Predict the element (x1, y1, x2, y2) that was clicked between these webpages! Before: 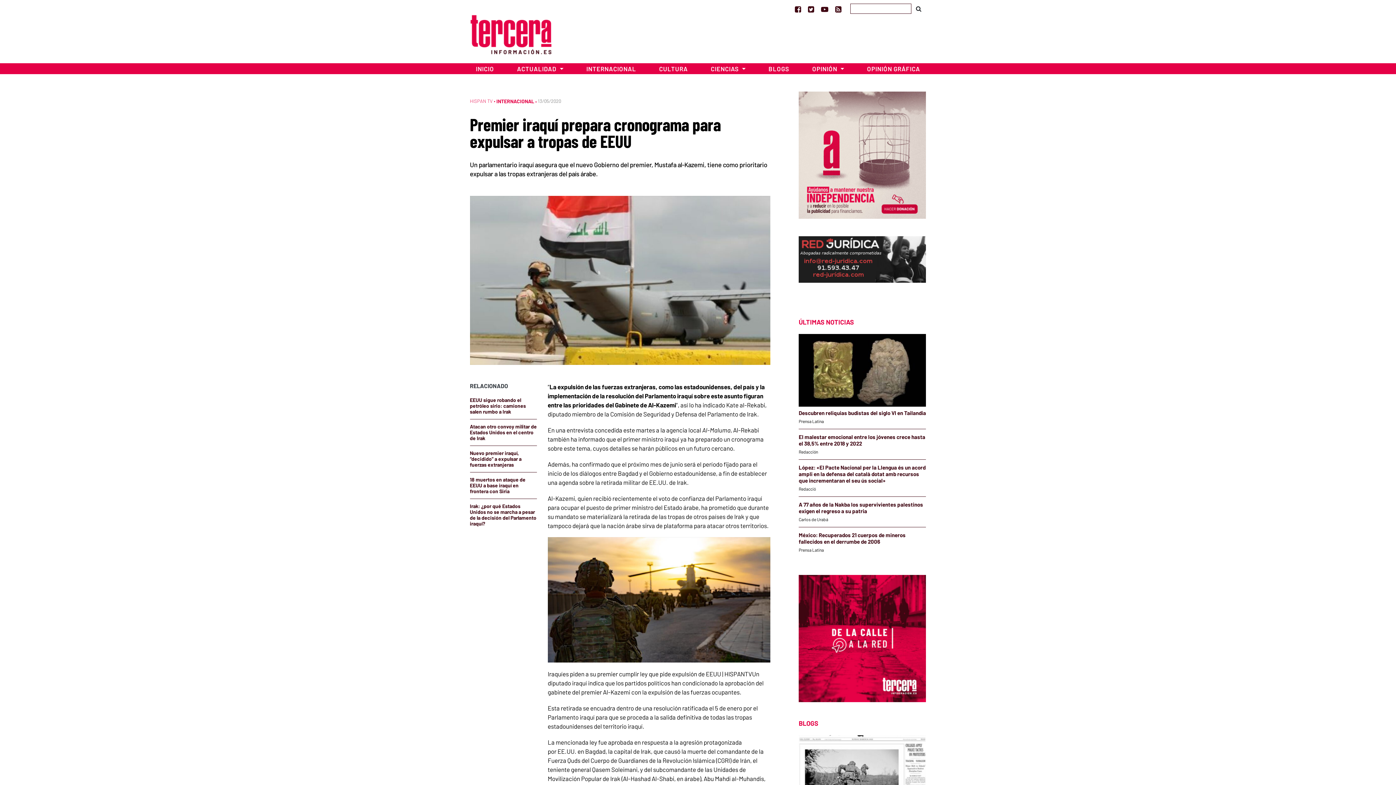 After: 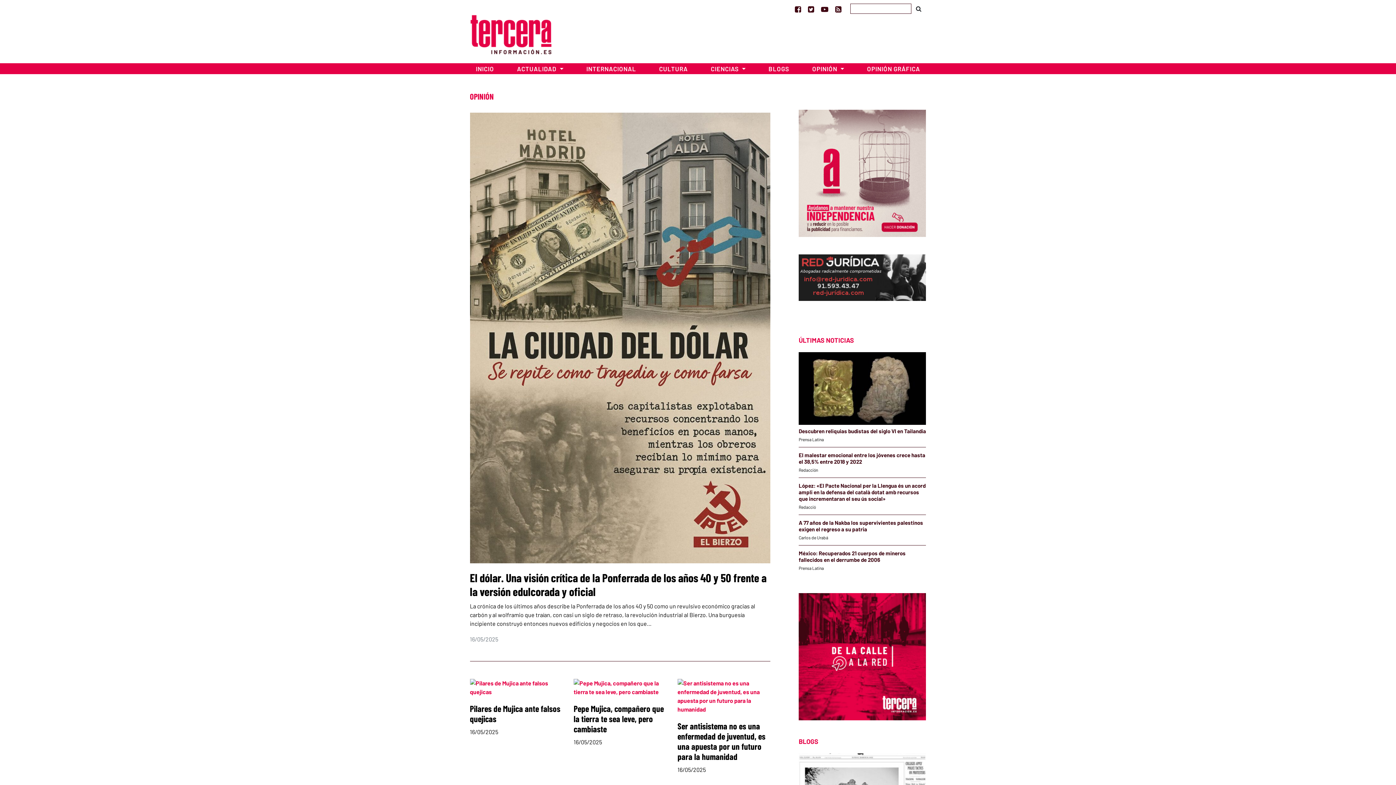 Action: label: OPINIÓN  bbox: (800, 63, 855, 74)